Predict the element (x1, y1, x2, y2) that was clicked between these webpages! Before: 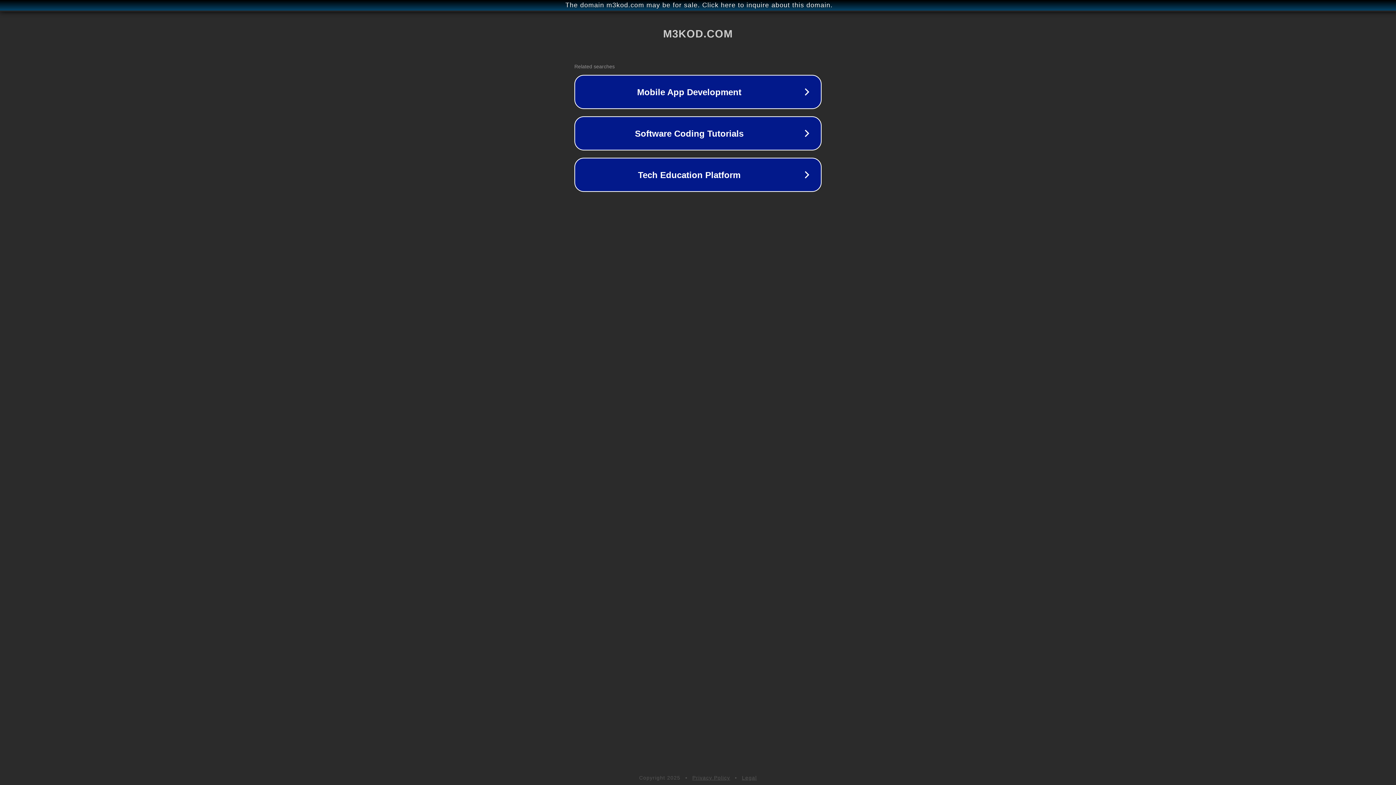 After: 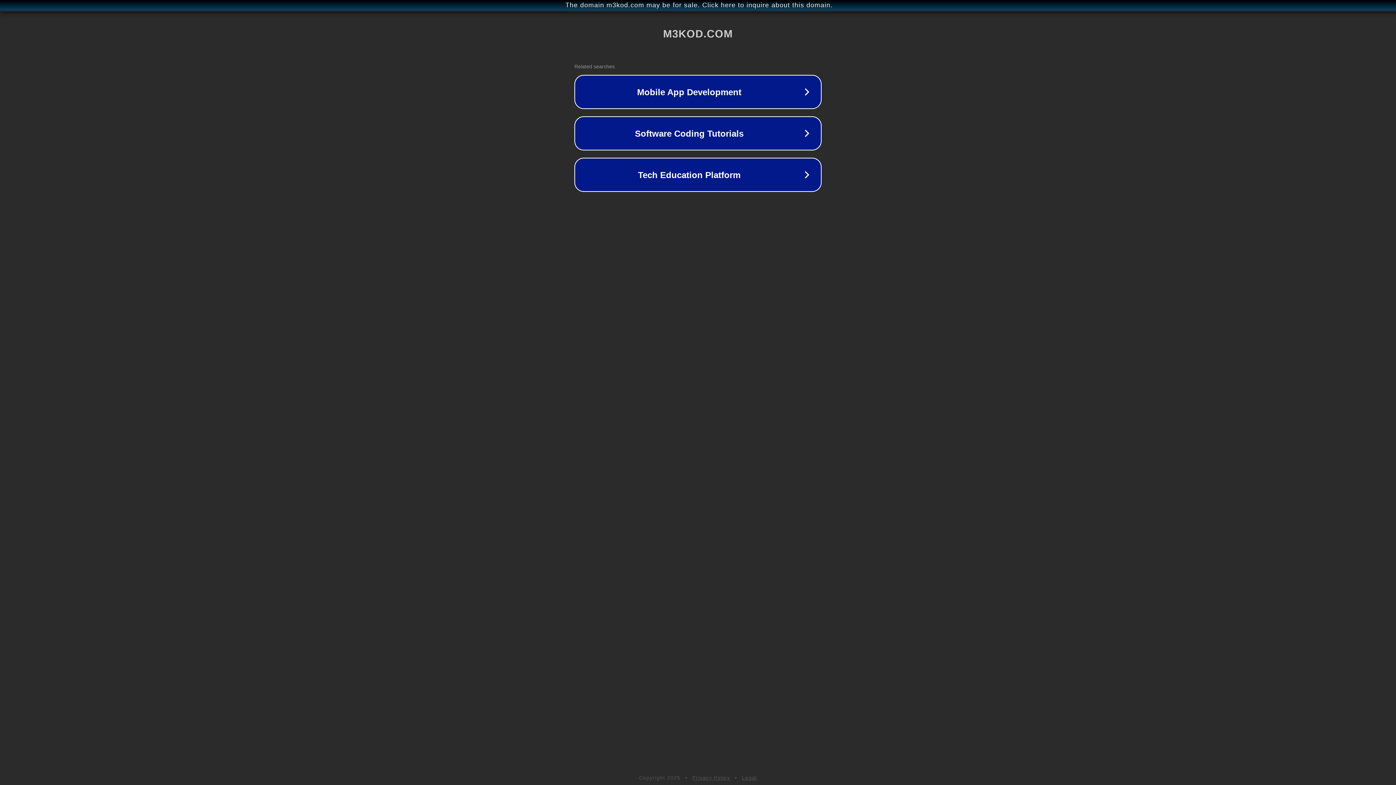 Action: label: Privacy Policy bbox: (692, 775, 730, 781)